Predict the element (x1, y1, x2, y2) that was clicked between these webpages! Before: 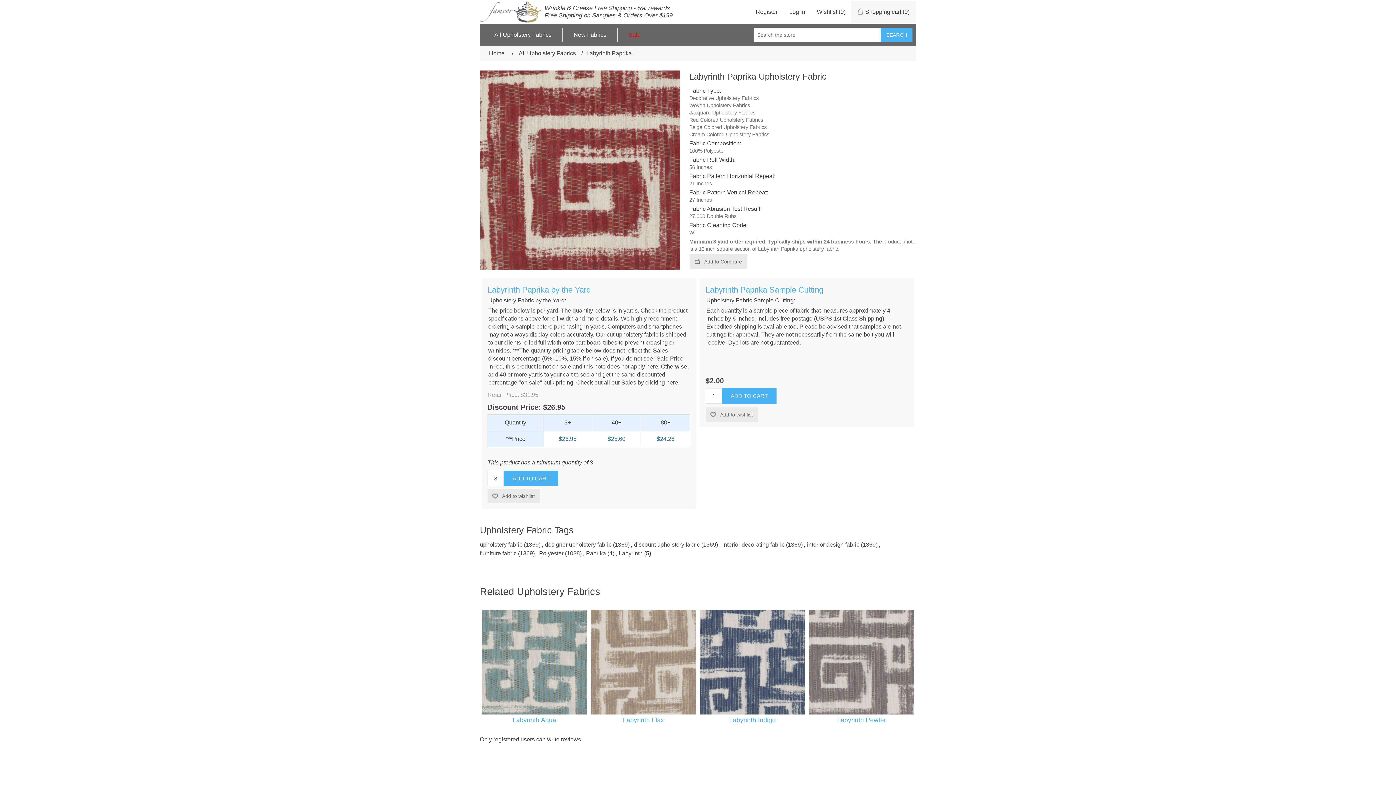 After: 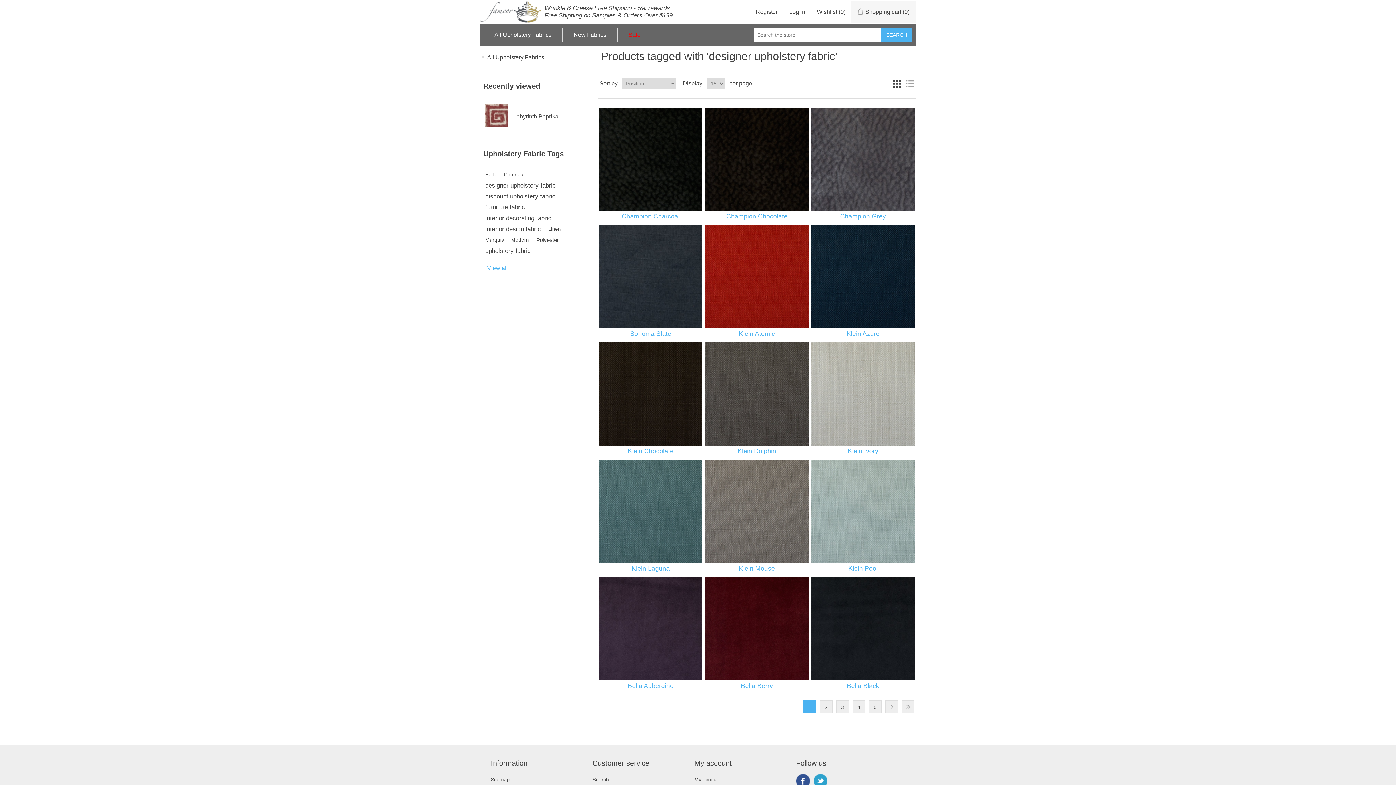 Action: bbox: (545, 540, 611, 549) label: designer upholstery fabric